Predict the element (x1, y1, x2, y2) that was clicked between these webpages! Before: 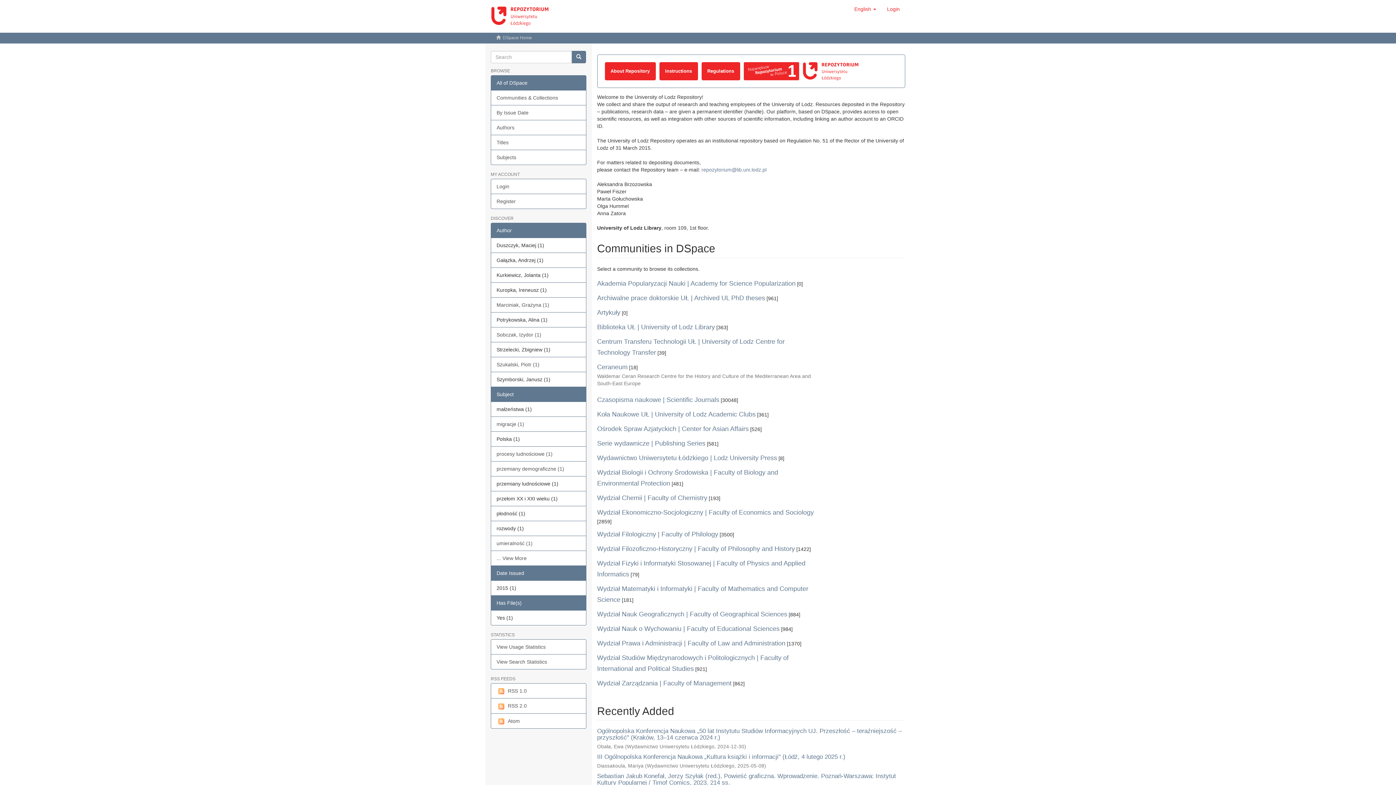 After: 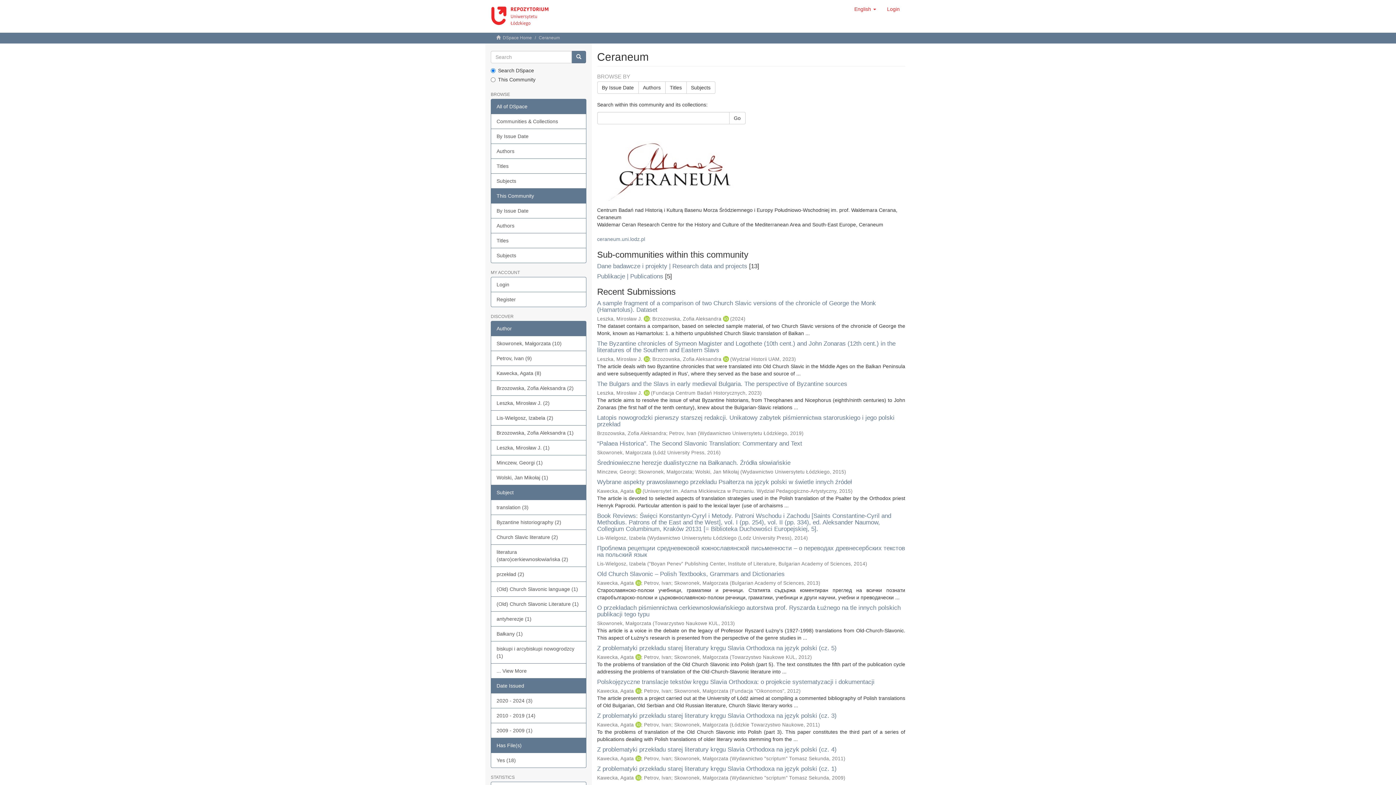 Action: bbox: (597, 363, 627, 370) label: Ceraneum